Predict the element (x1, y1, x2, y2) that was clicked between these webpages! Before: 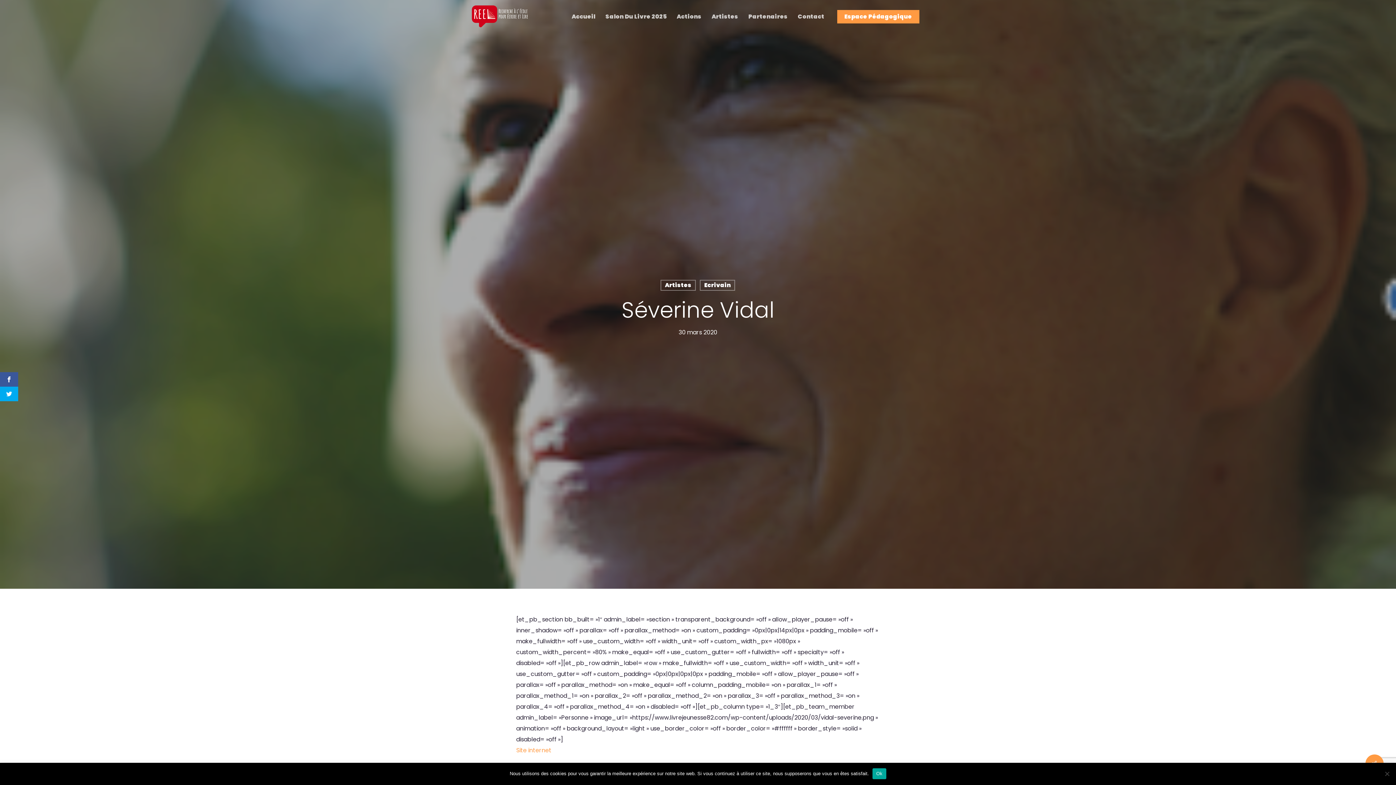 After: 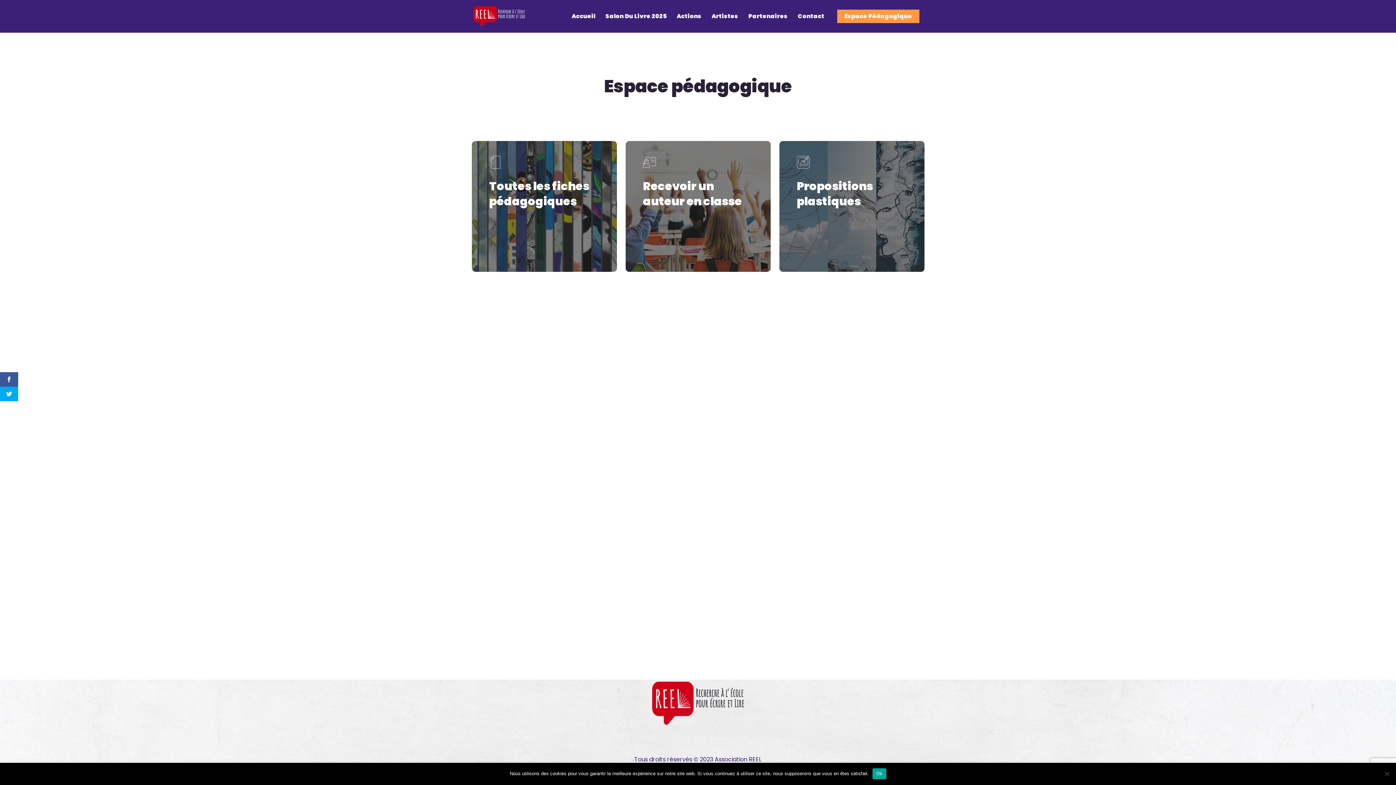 Action: bbox: (837, 14, 919, 19) label: Espace Pédagogique